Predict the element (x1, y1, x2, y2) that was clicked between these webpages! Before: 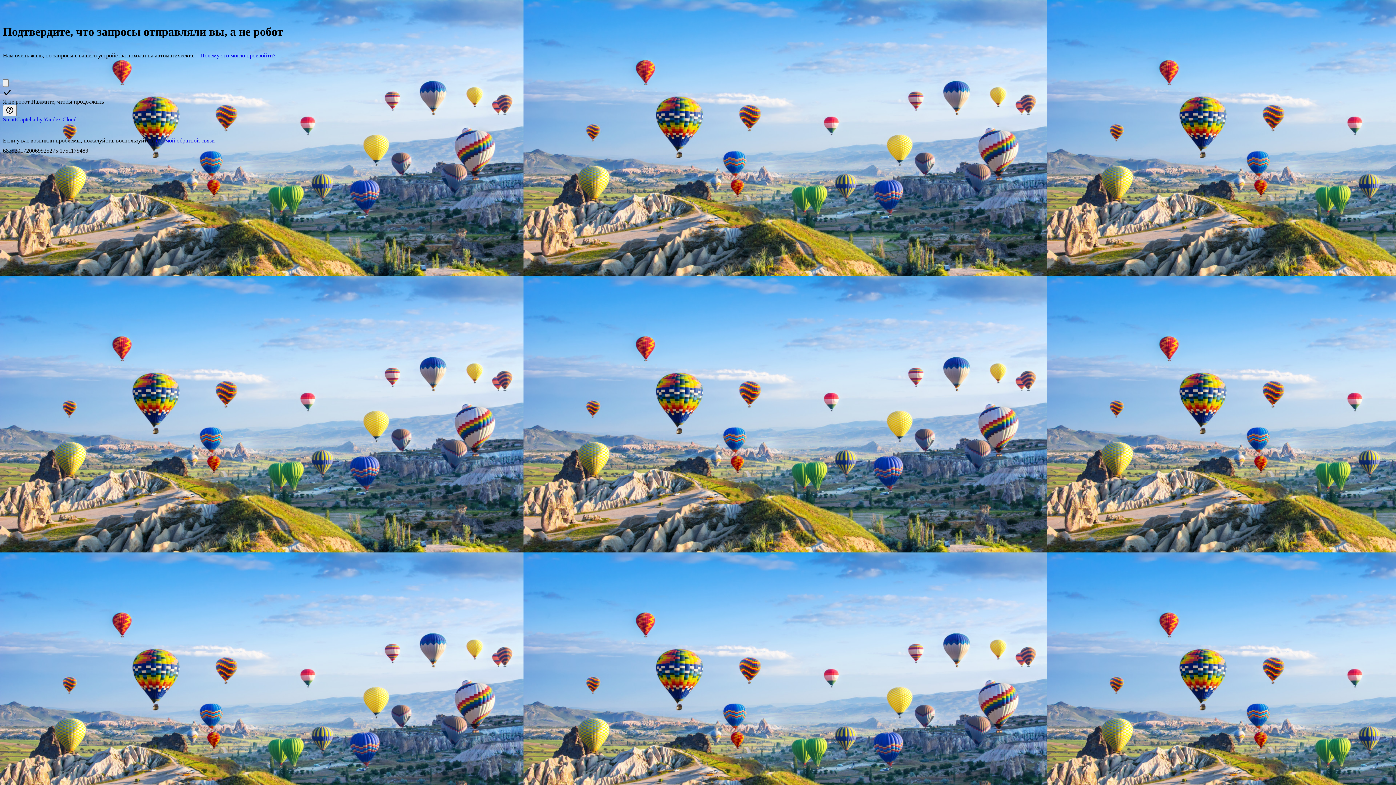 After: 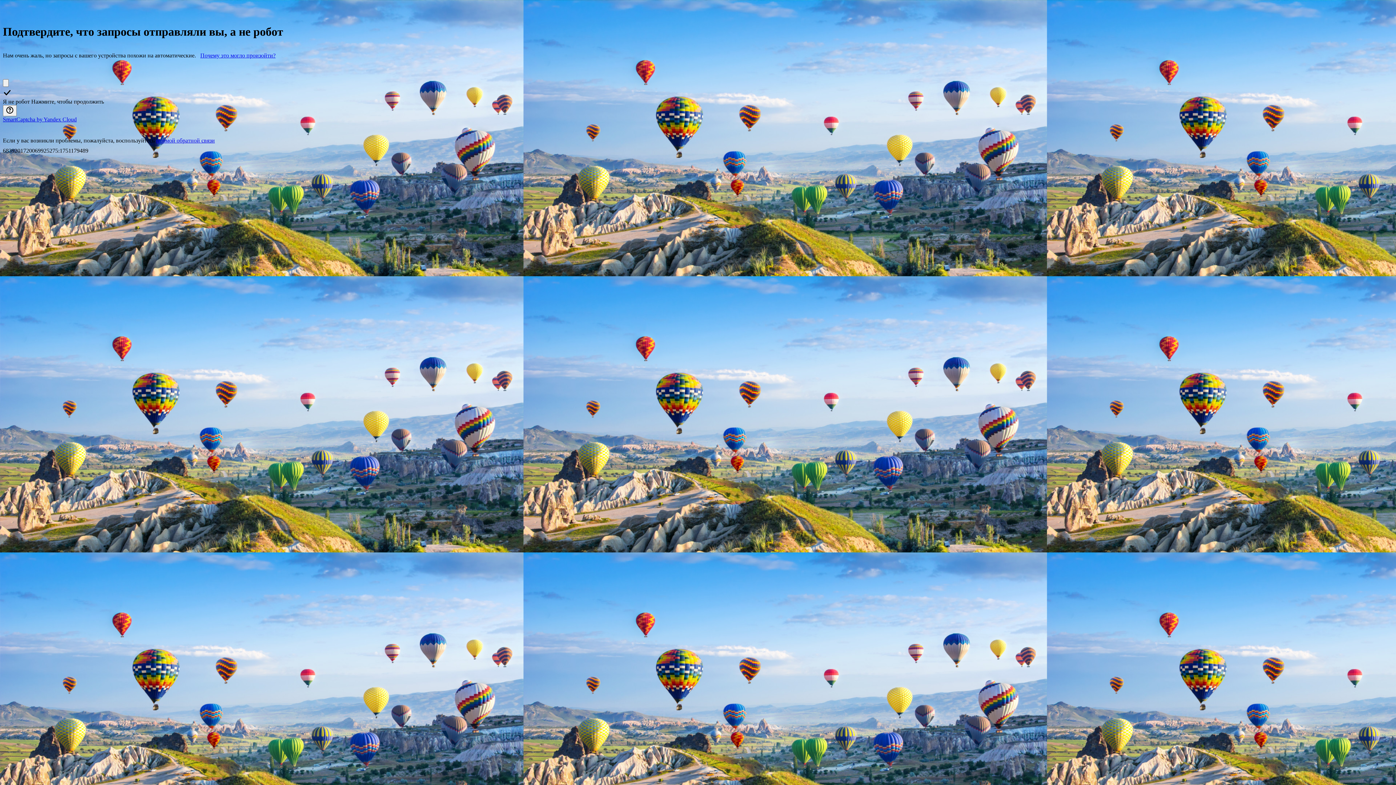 Action: bbox: (200, 52, 275, 58) label: Почему это могло произойти?